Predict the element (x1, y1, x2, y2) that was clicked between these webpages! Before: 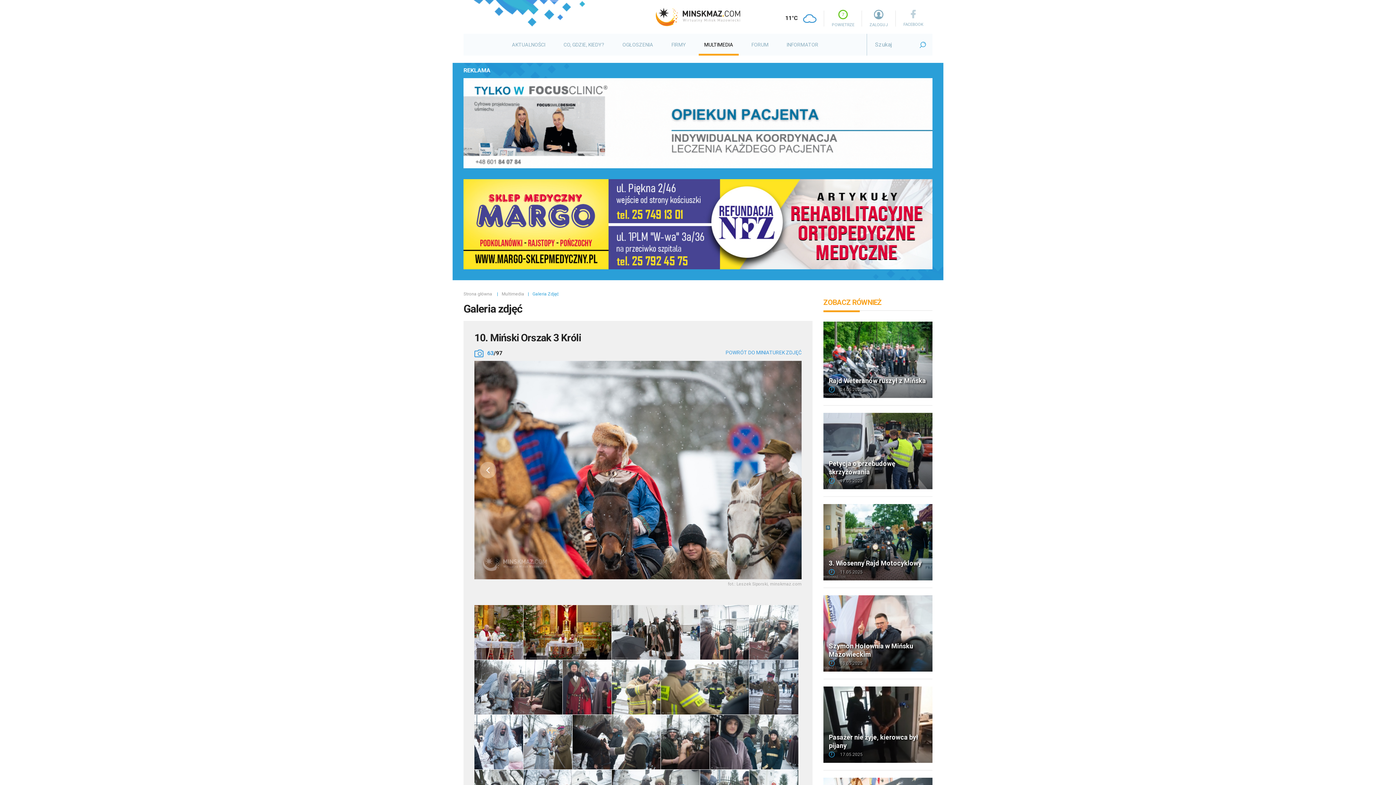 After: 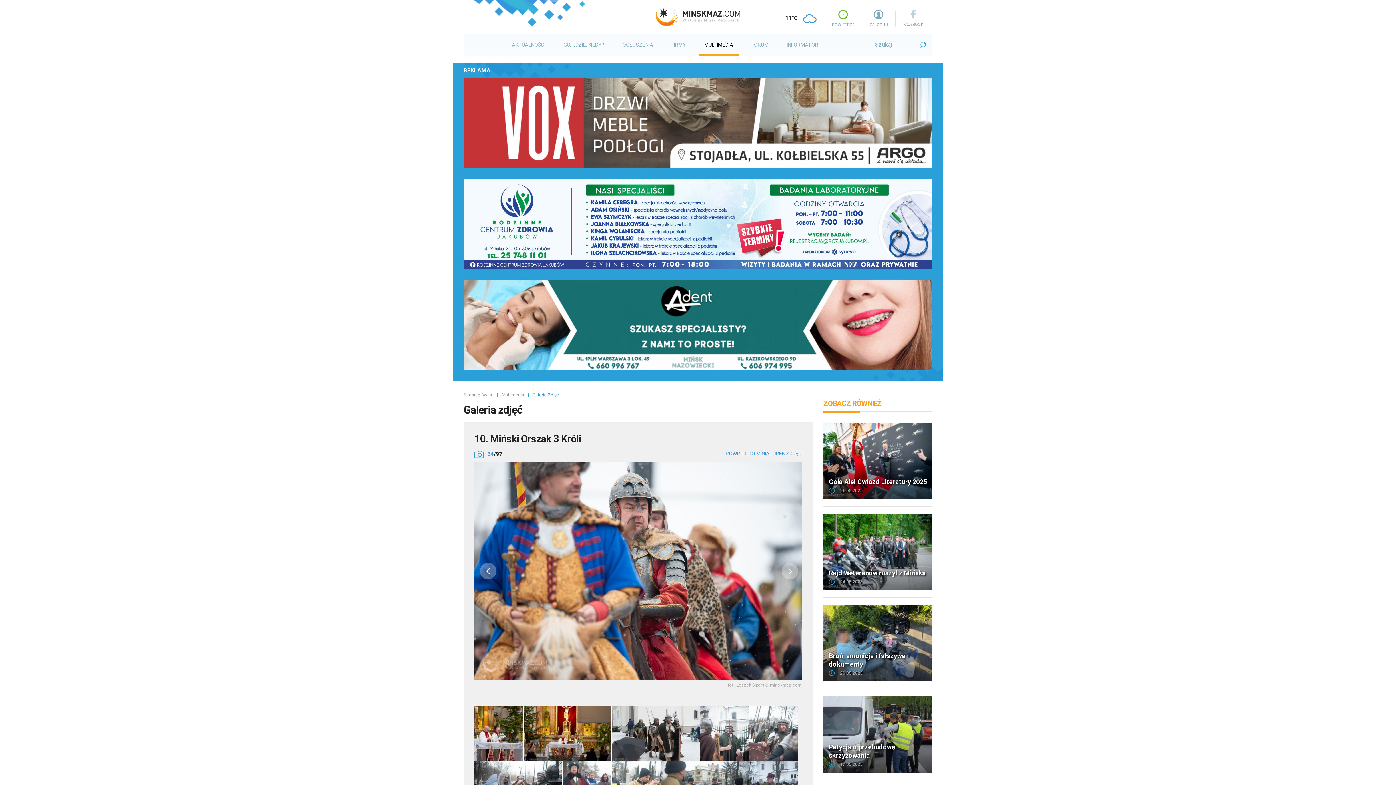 Action: bbox: (644, 361, 801, 579)